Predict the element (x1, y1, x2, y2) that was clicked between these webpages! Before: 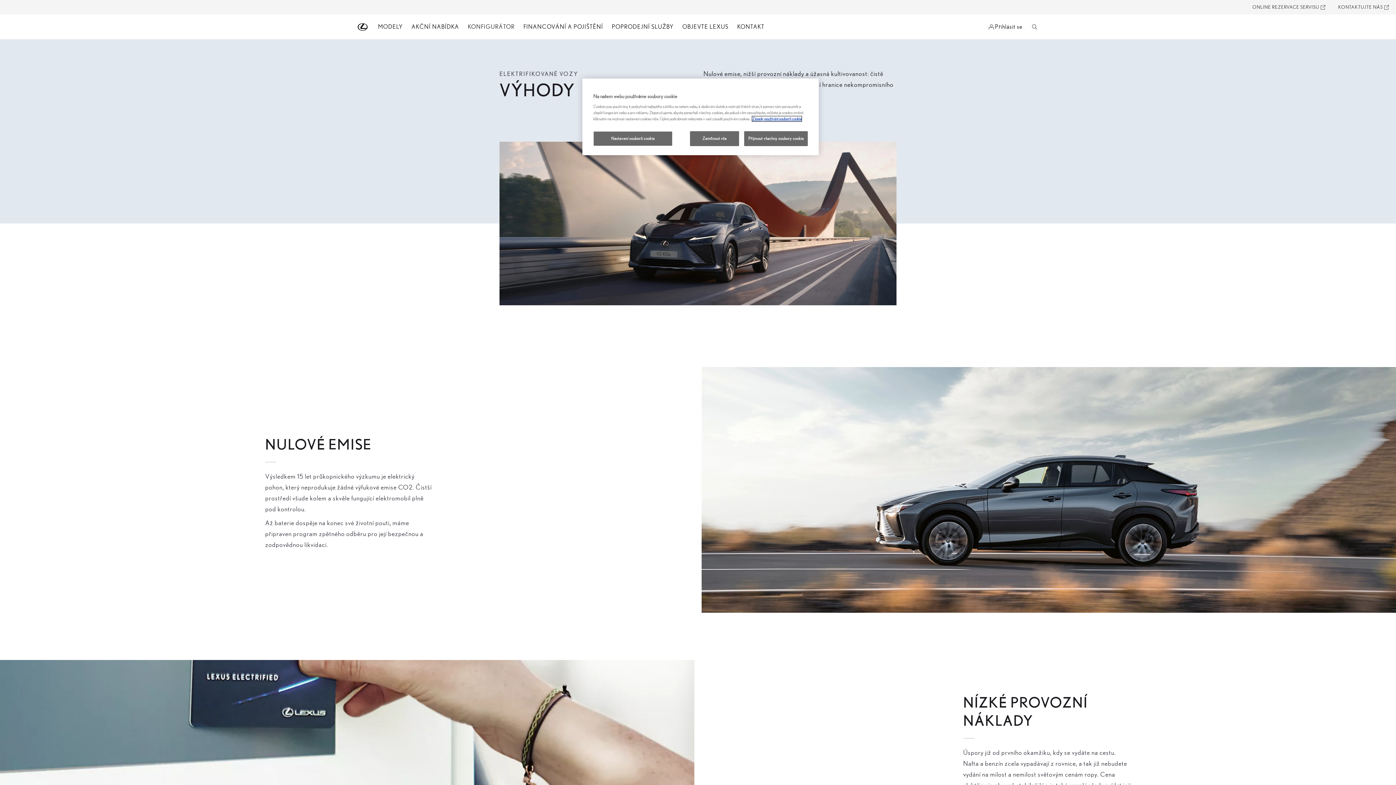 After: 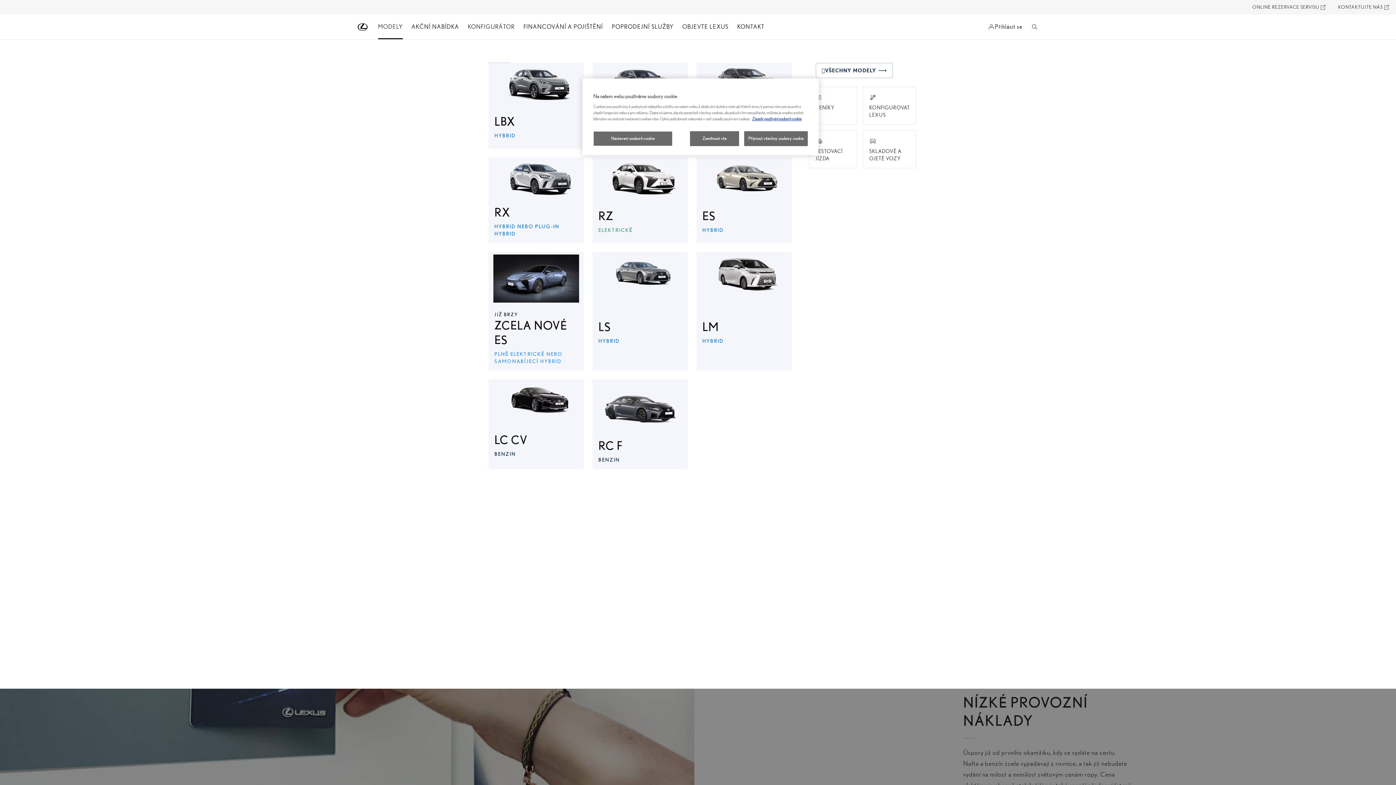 Action: bbox: (378, 18, 402, 35) label: Item expanded